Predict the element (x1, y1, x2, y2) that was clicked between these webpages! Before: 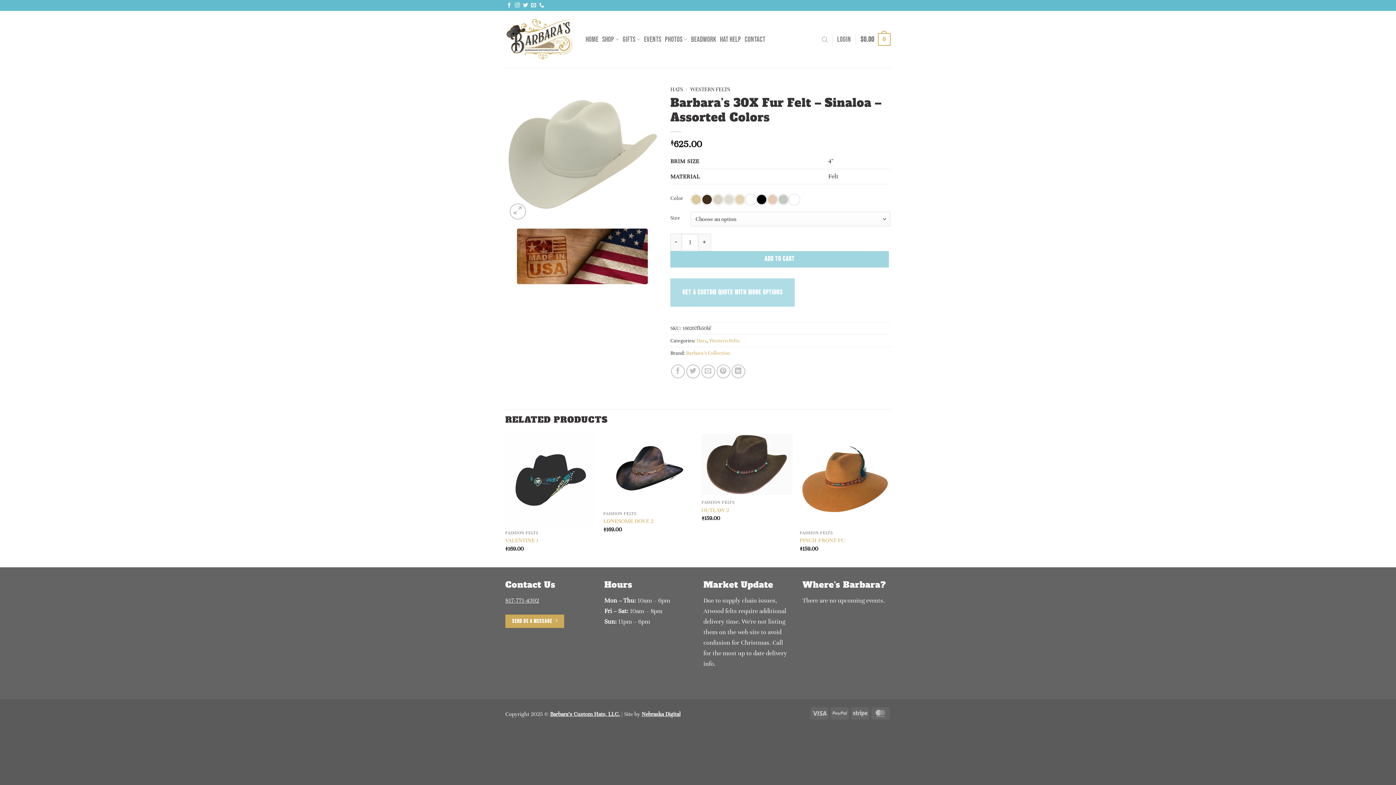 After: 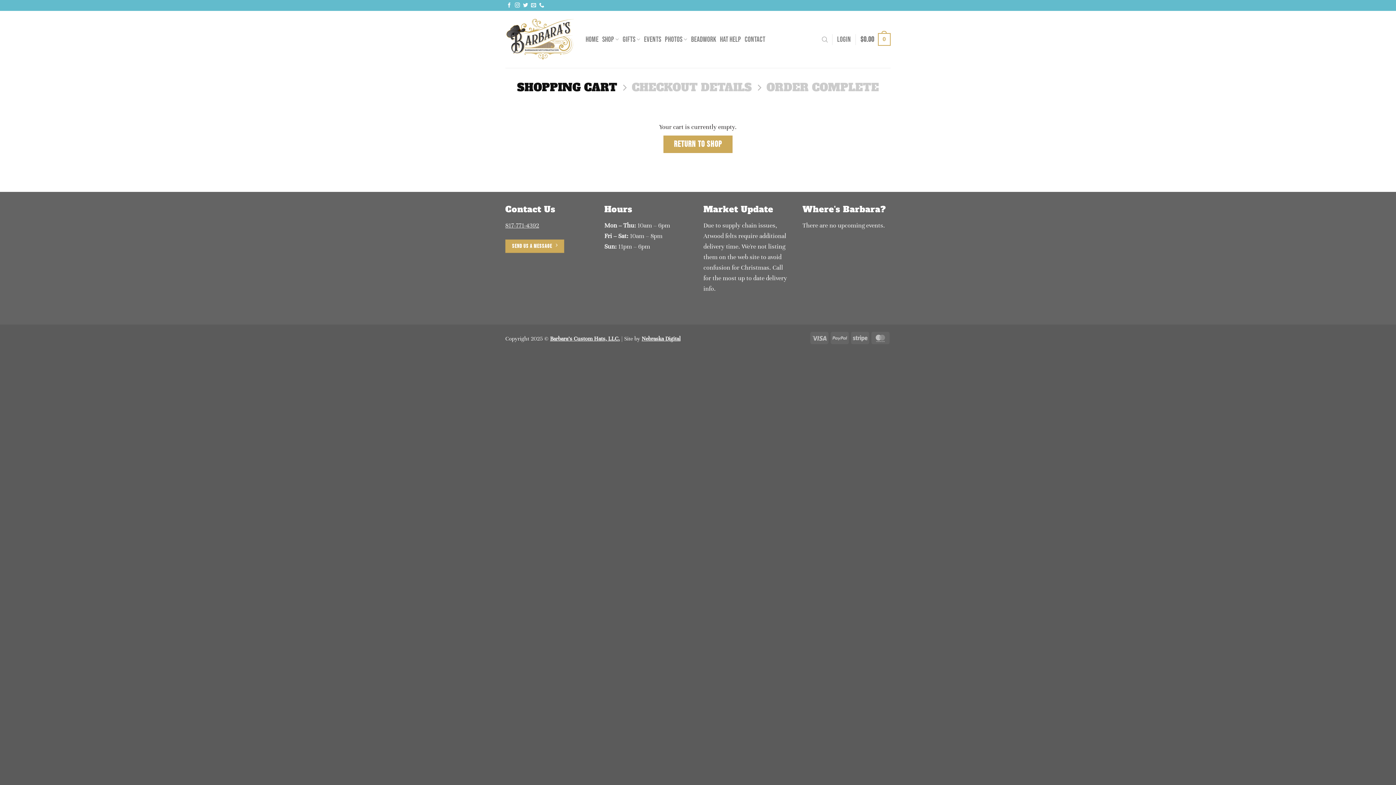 Action: bbox: (860, 27, 890, 51) label: $0.00
0